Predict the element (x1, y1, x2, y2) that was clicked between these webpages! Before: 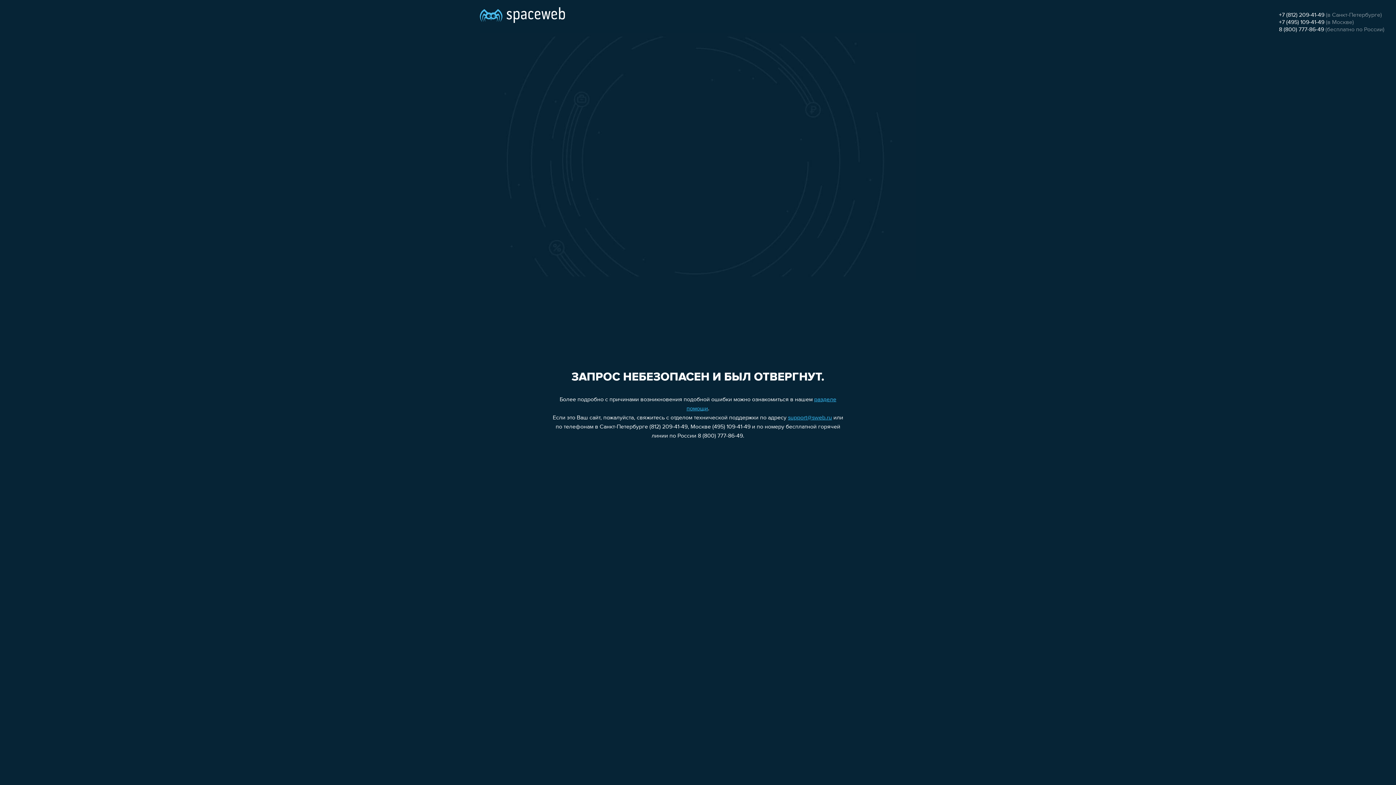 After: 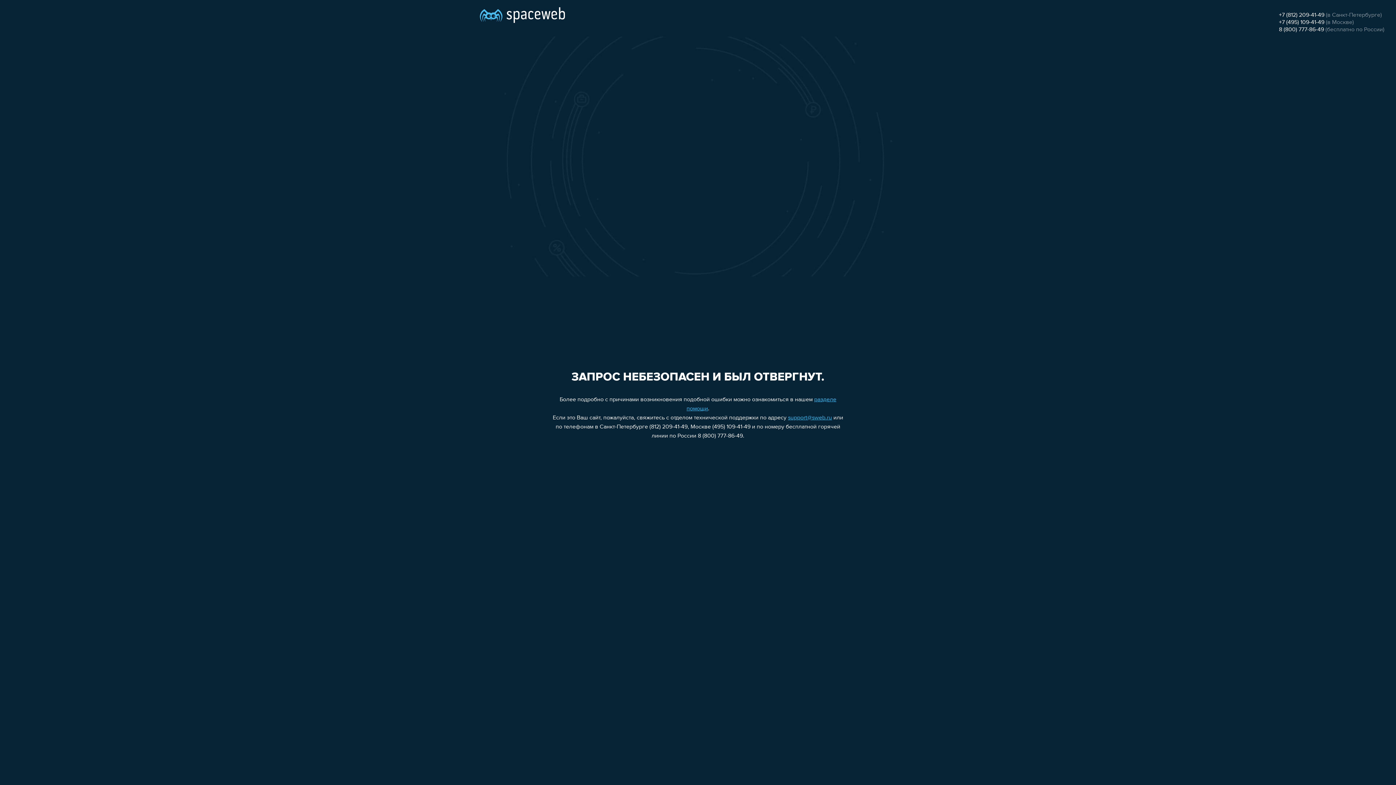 Action: bbox: (1279, 26, 1324, 32) label: 8 (800) 777-86-49